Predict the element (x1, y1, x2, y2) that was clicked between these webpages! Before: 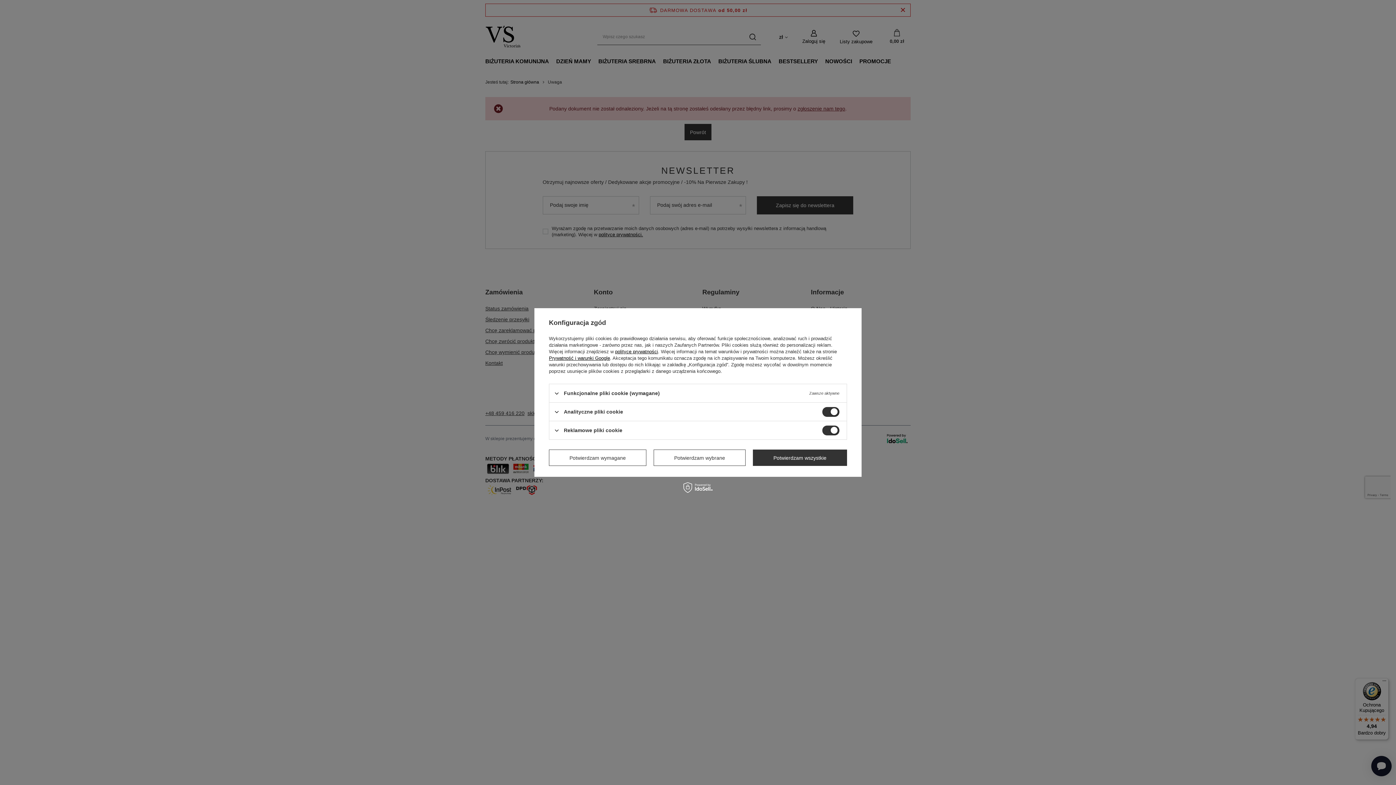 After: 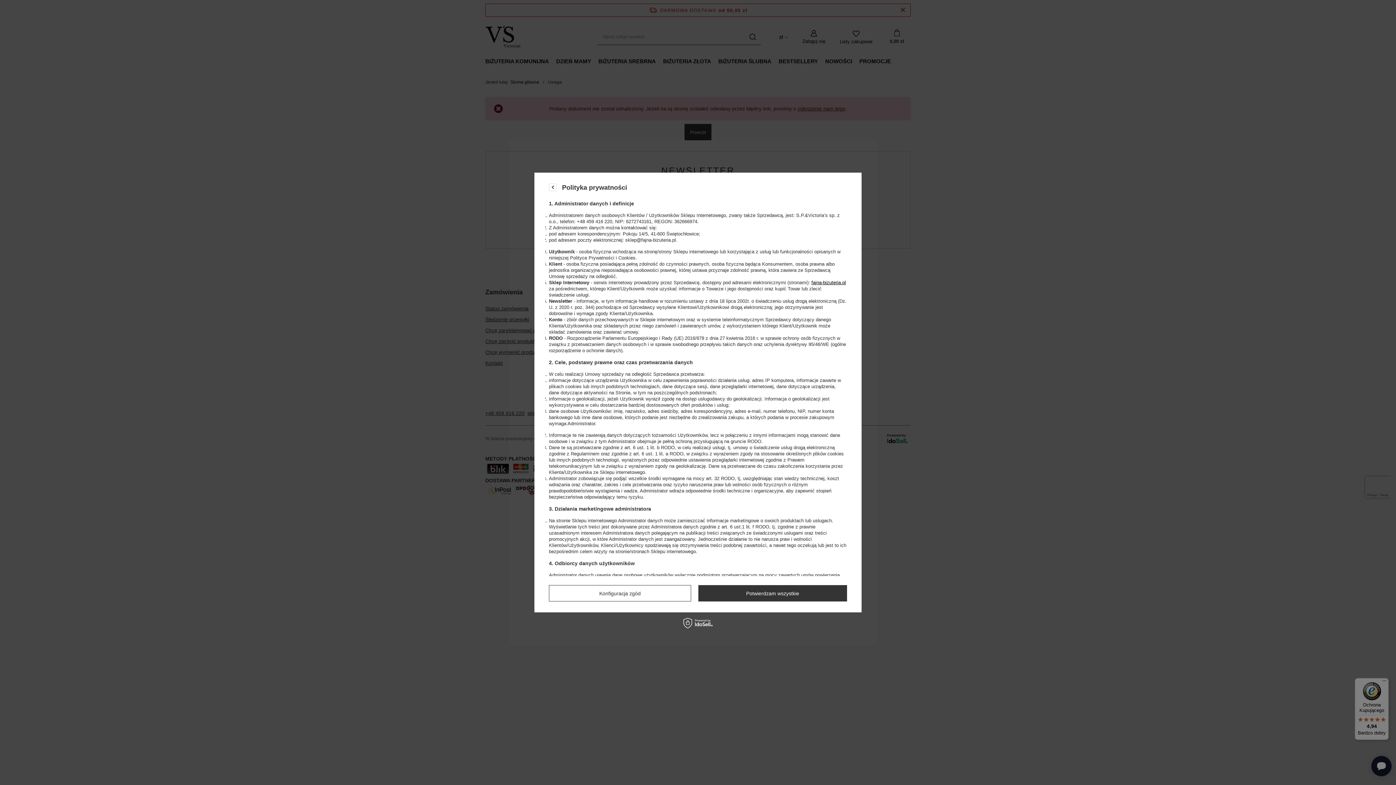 Action: label: polityce prywatności bbox: (615, 349, 658, 354)